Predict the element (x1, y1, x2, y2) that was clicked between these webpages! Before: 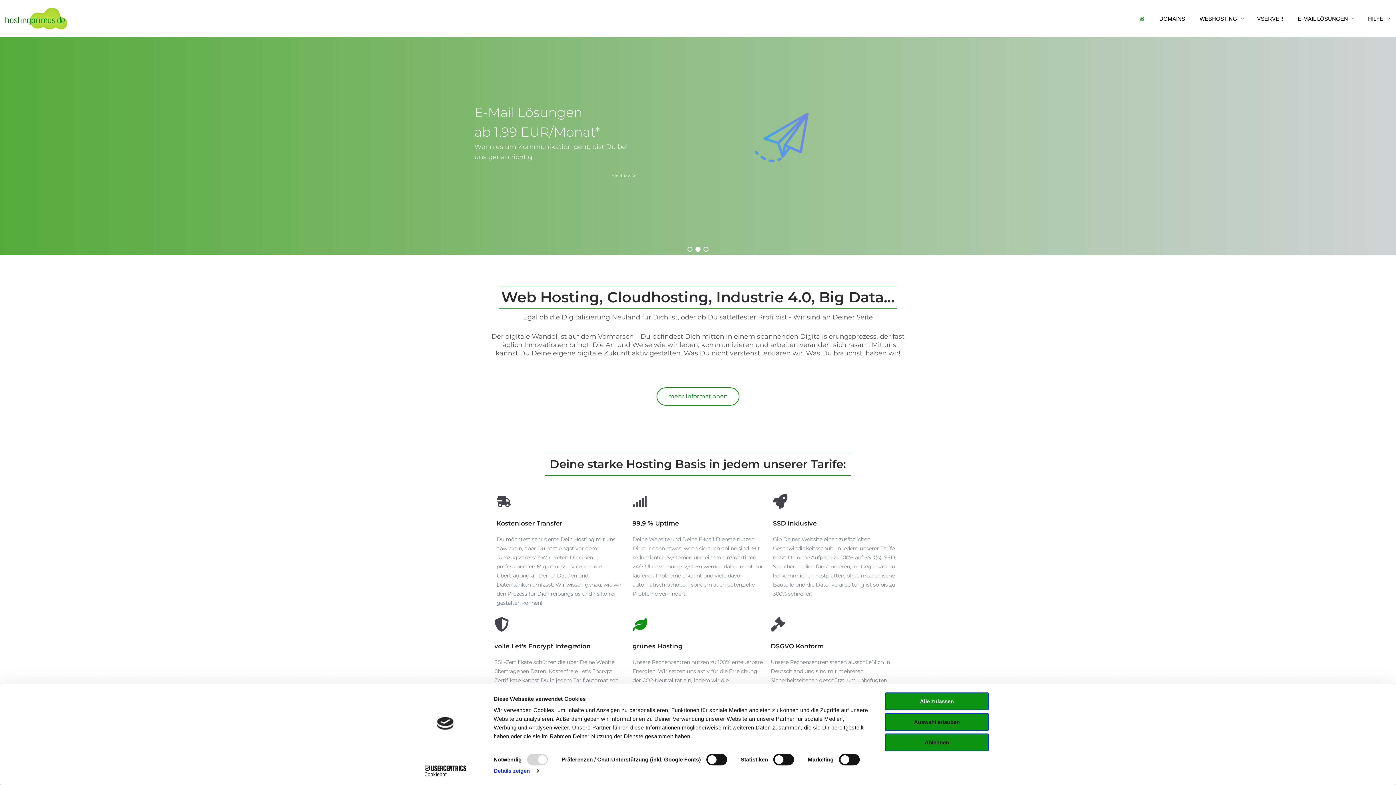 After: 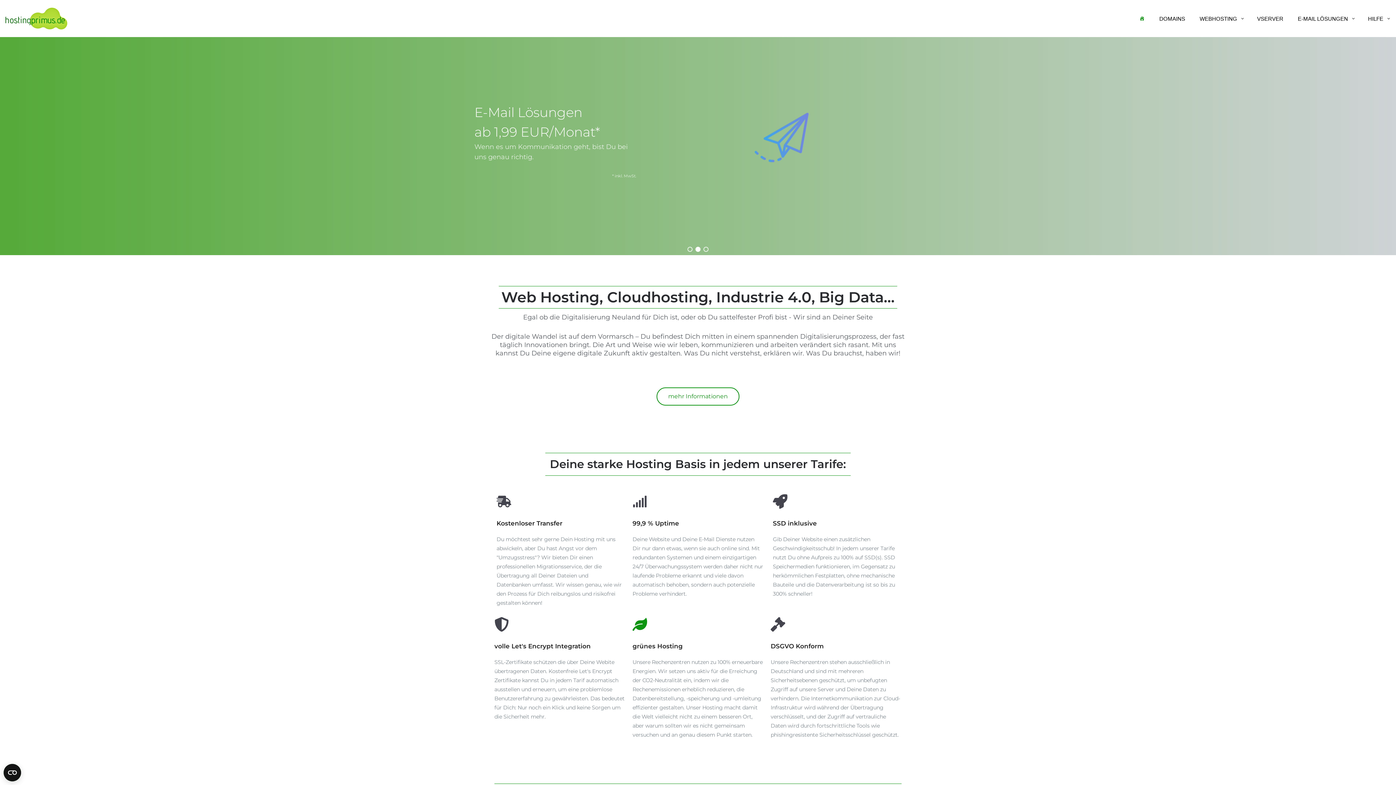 Action: label: Auswahl erlauben bbox: (885, 713, 989, 731)